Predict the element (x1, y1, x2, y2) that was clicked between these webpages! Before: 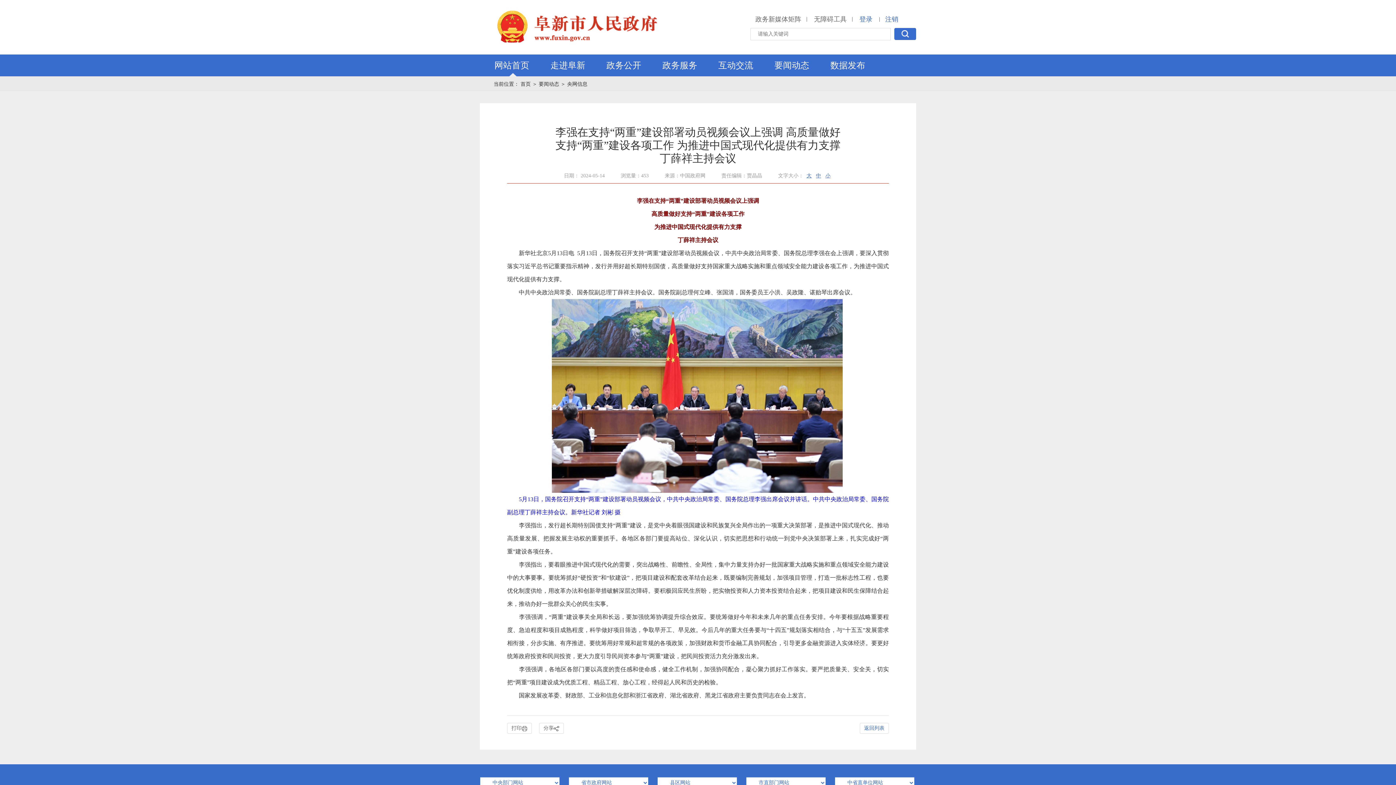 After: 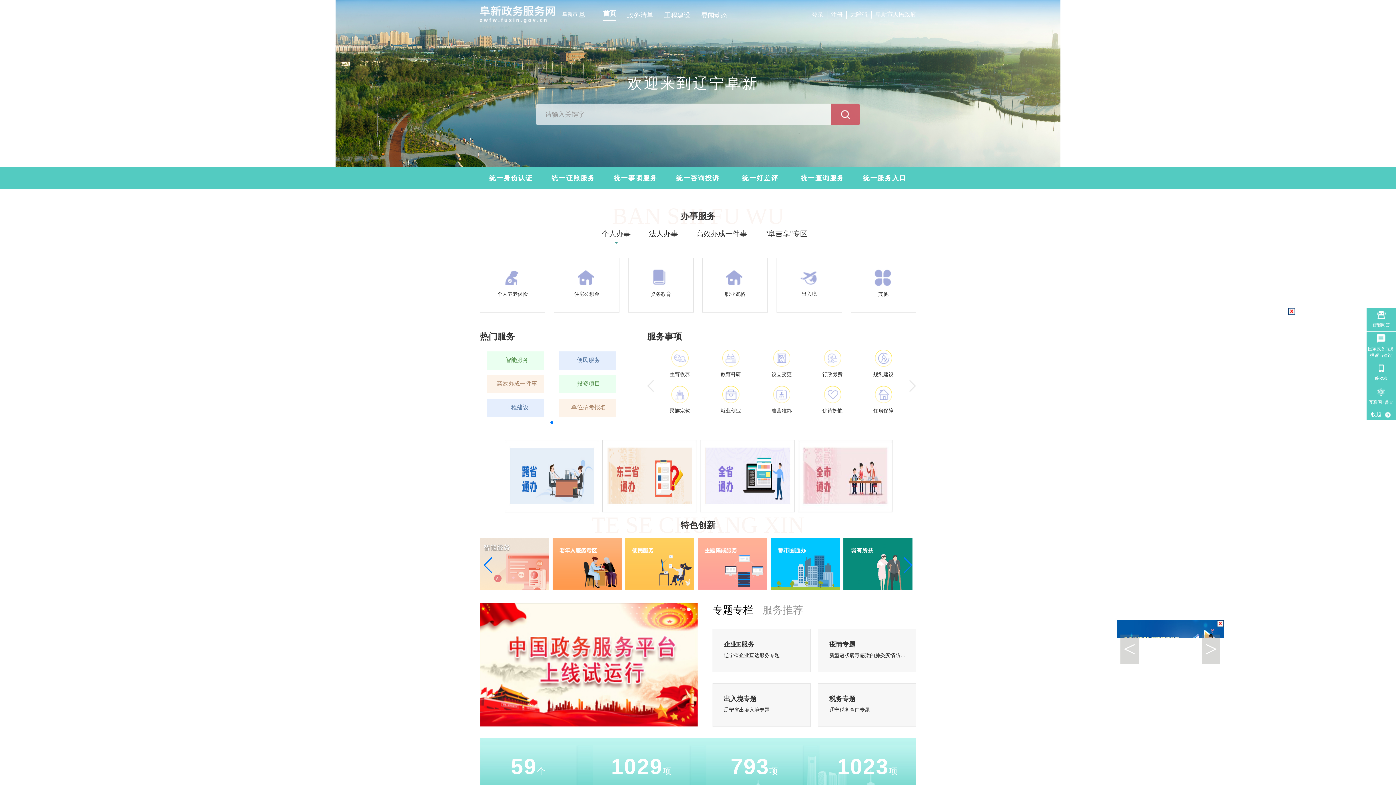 Action: bbox: (662, 60, 697, 70) label: 政务服务